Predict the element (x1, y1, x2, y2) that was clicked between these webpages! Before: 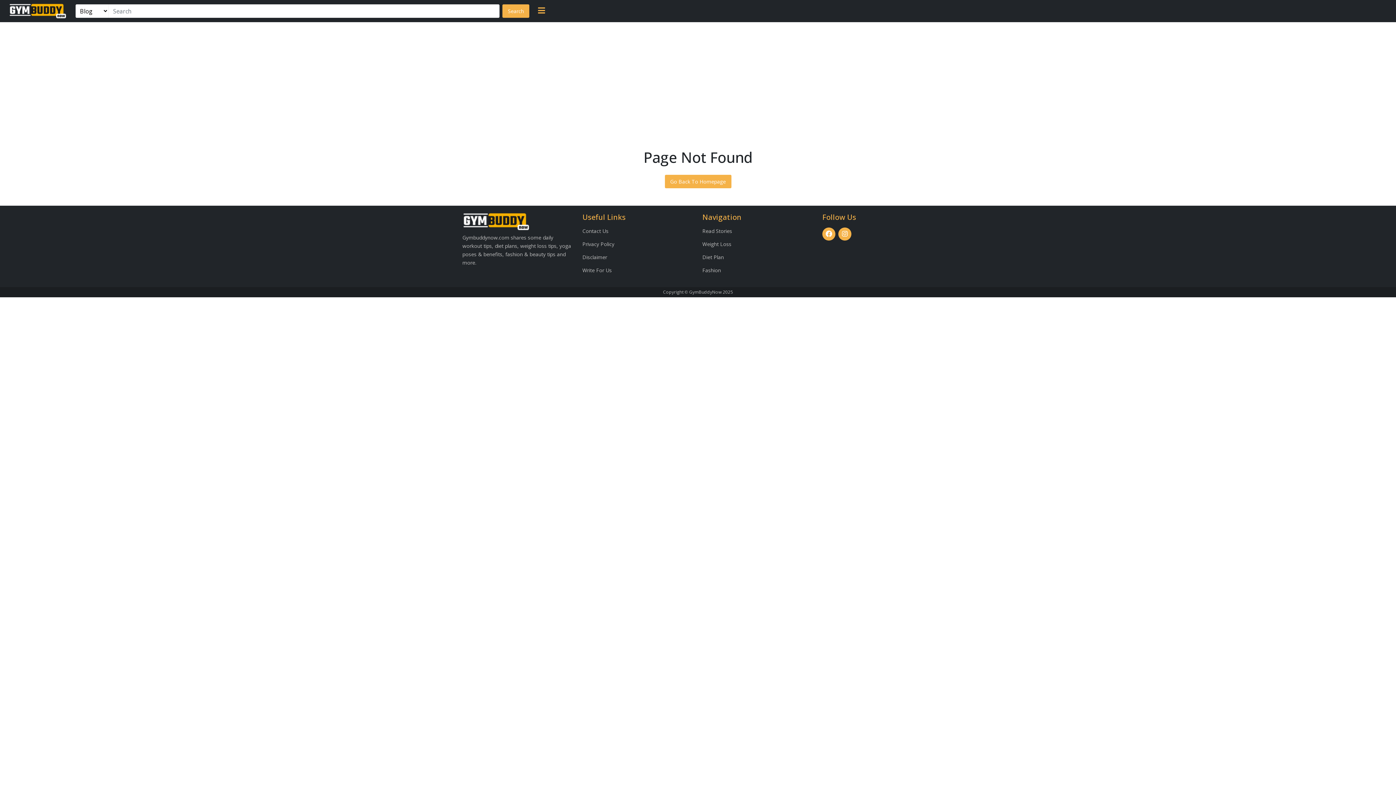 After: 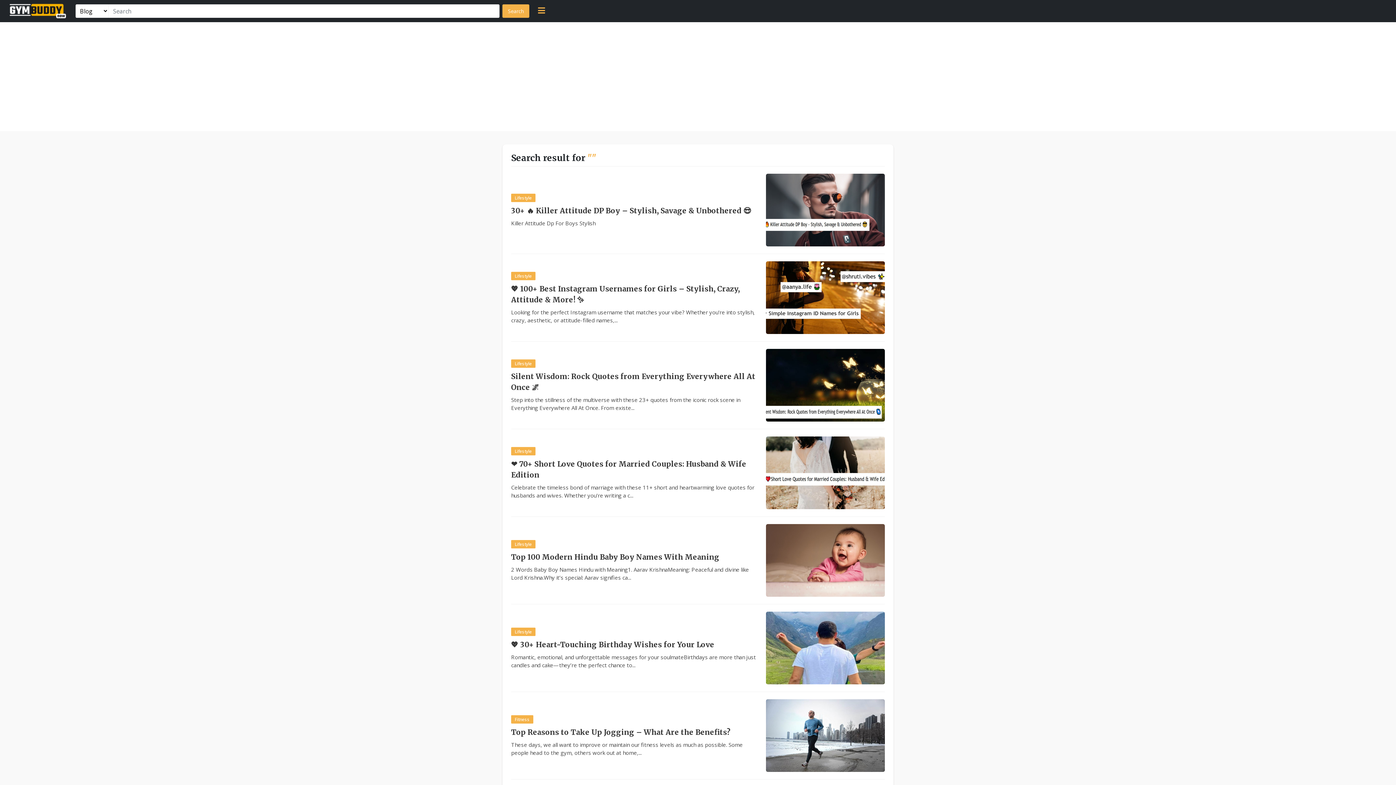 Action: label: Search bbox: (502, 4, 529, 17)